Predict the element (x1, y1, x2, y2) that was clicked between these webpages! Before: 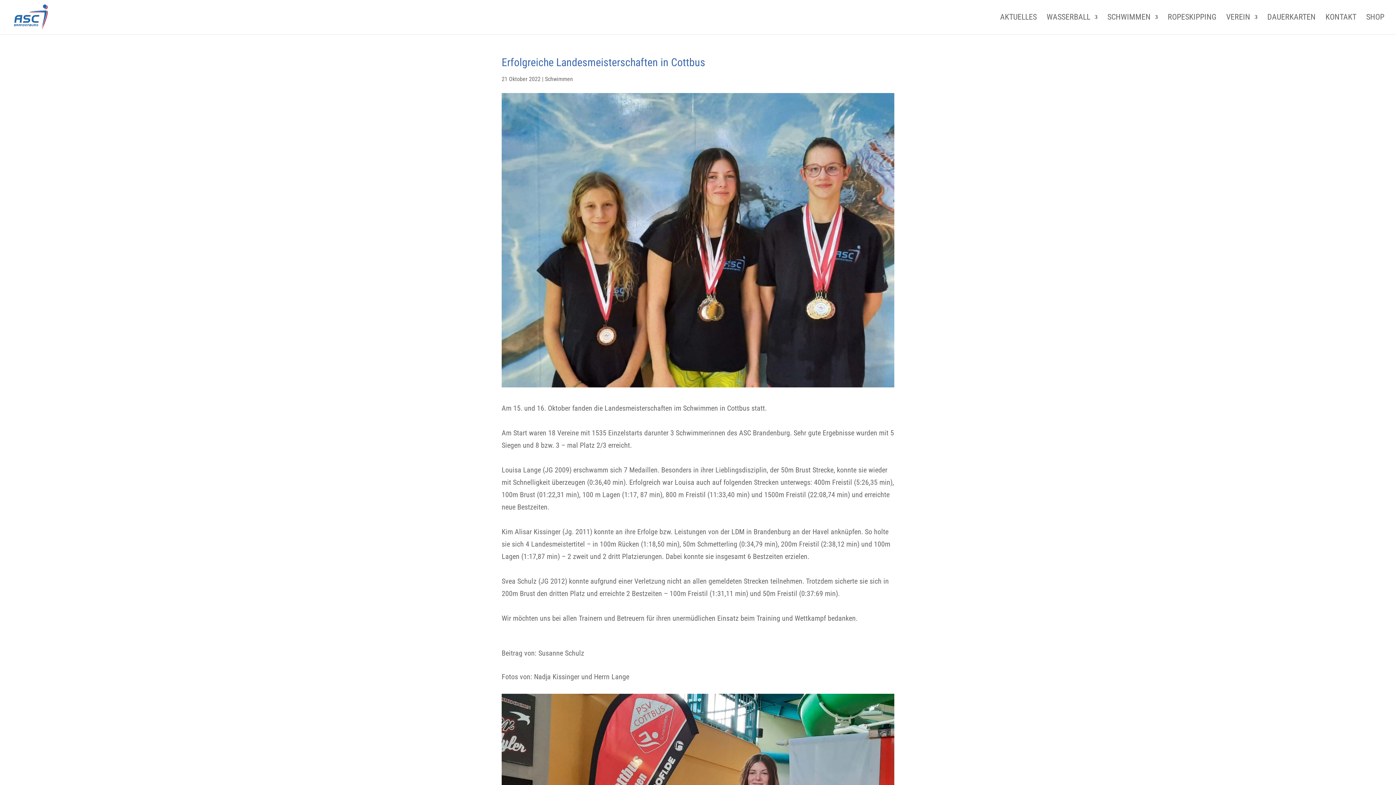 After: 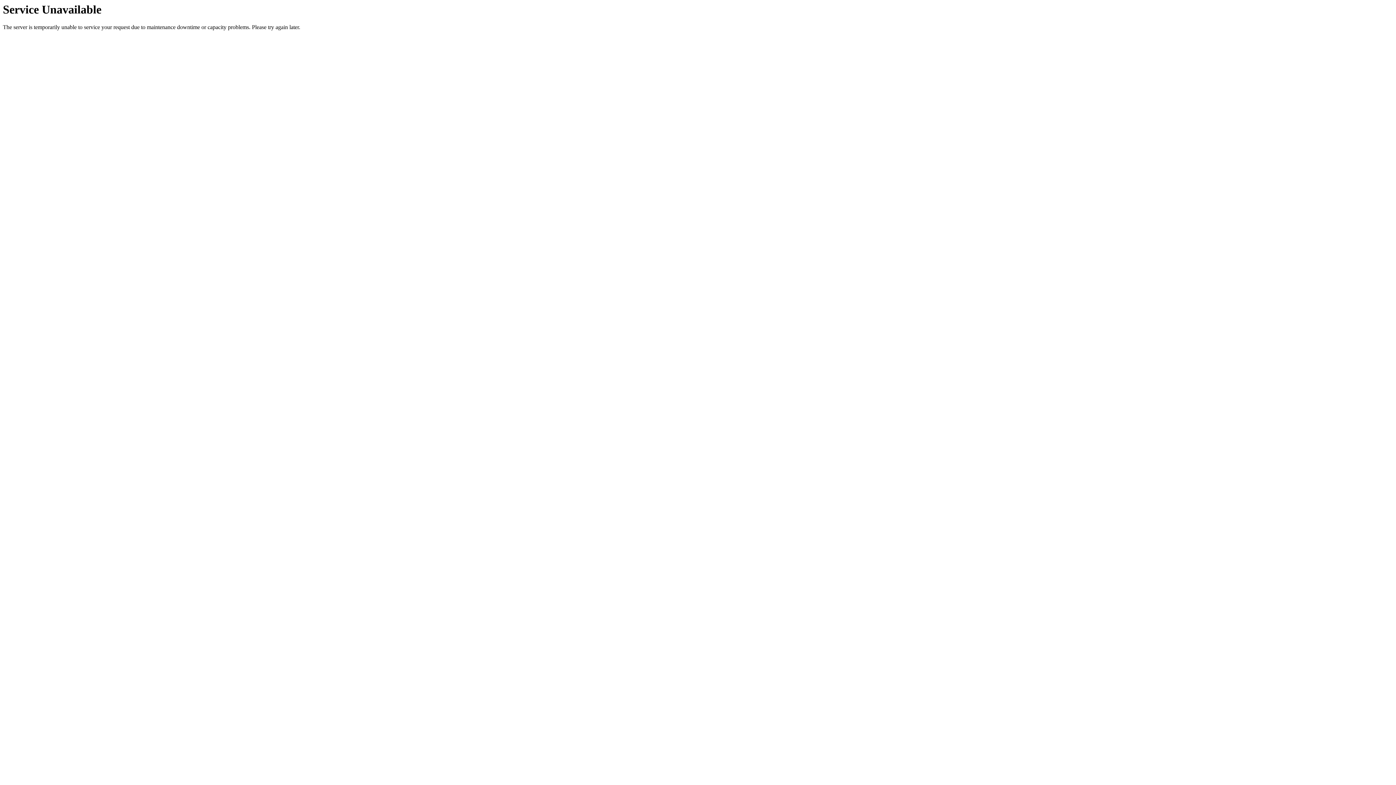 Action: bbox: (1000, 14, 1037, 34) label: AKTUELLES